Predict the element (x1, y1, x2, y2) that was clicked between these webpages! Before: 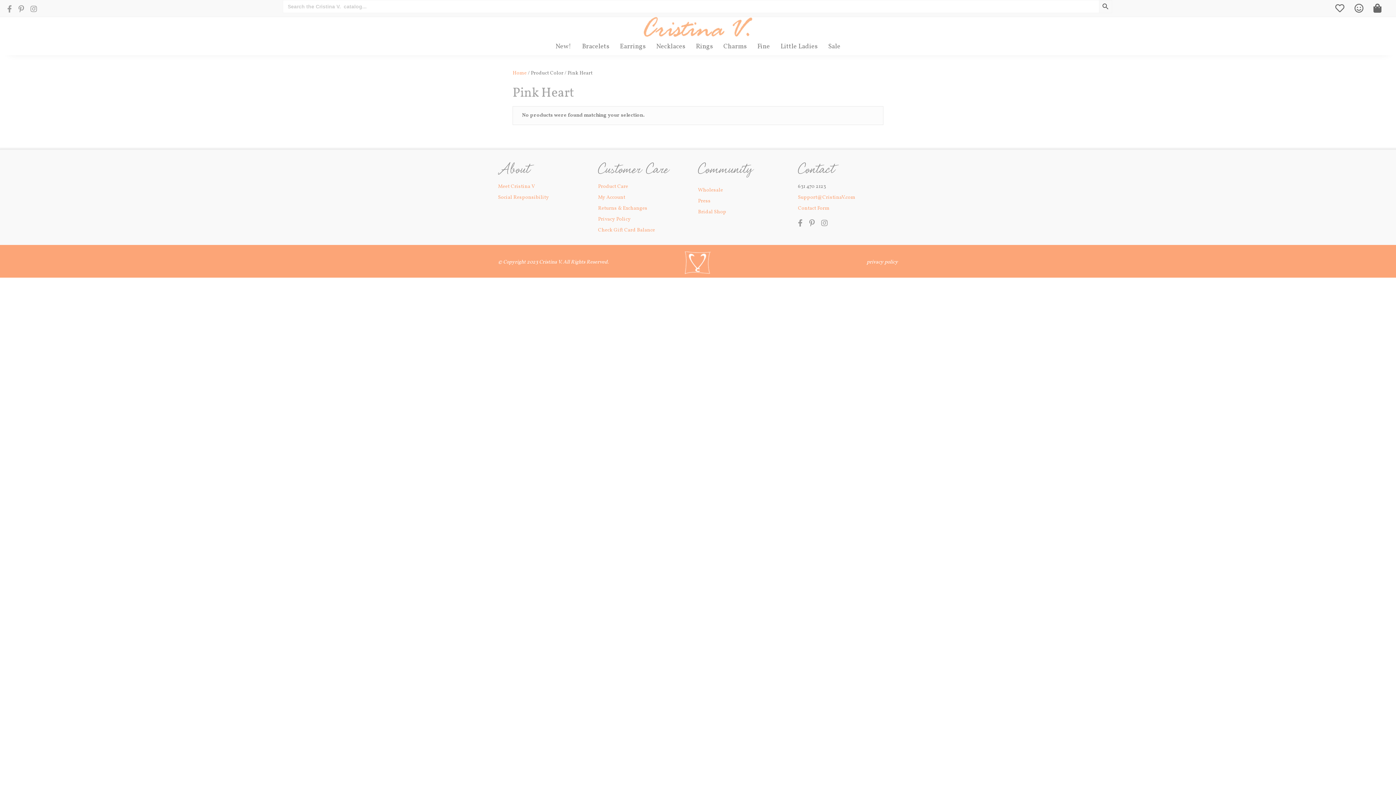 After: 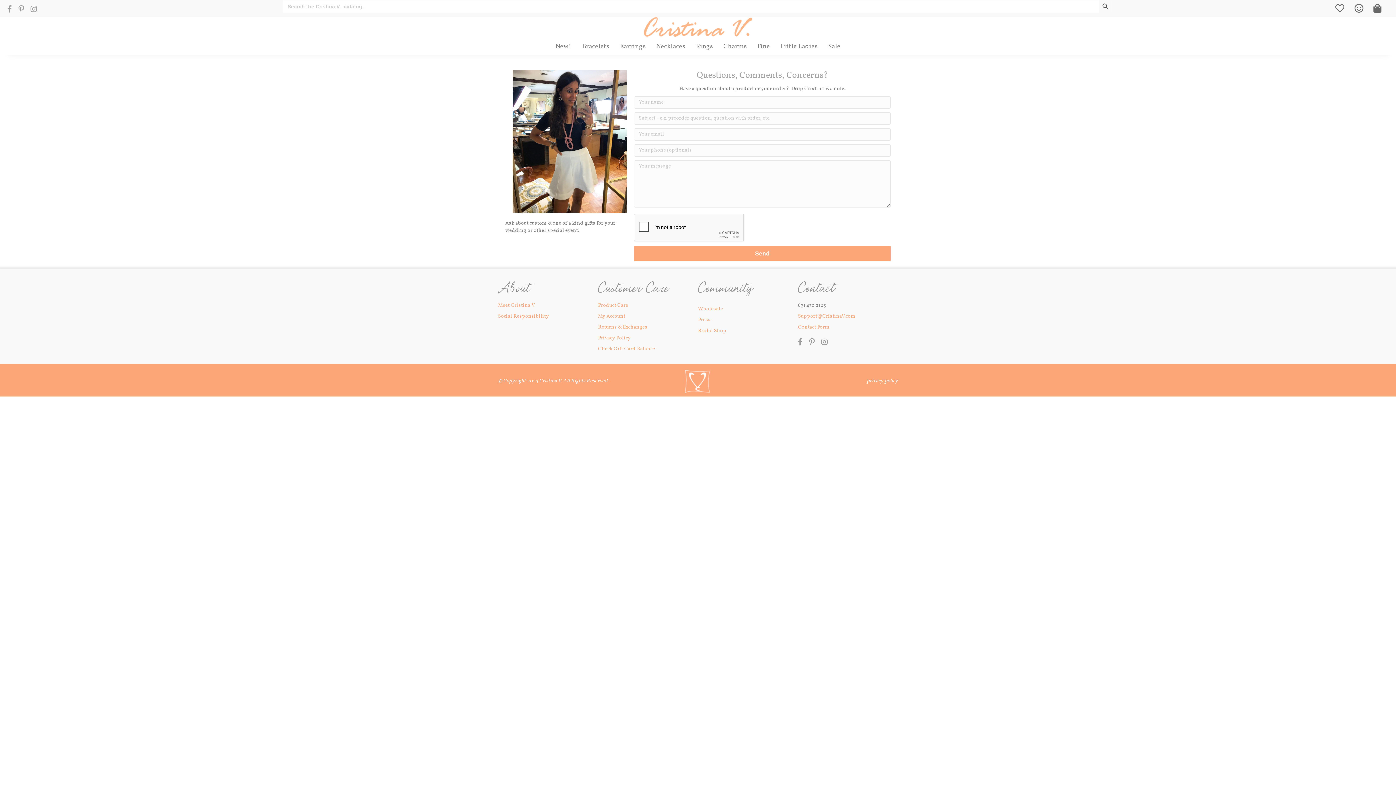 Action: label: Contact Form bbox: (798, 205, 829, 212)